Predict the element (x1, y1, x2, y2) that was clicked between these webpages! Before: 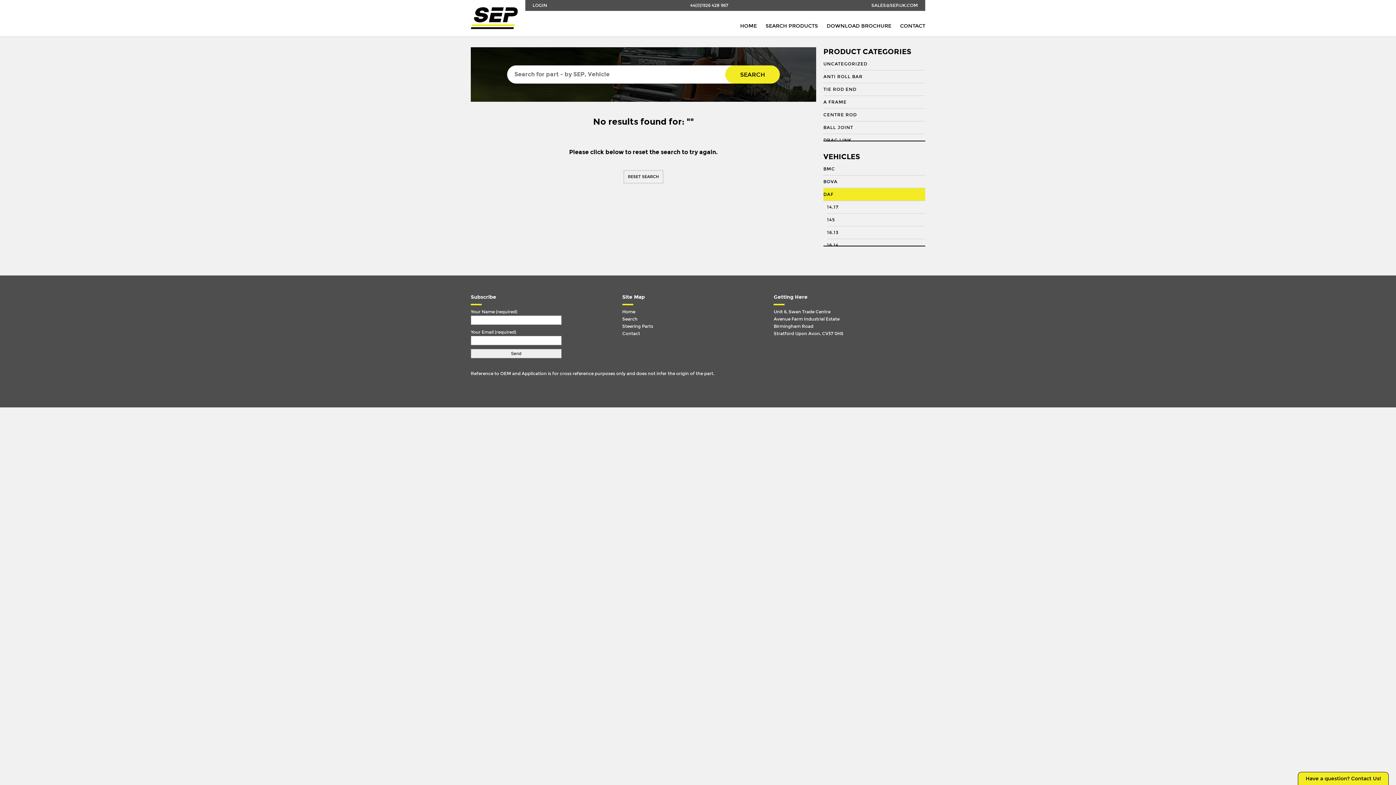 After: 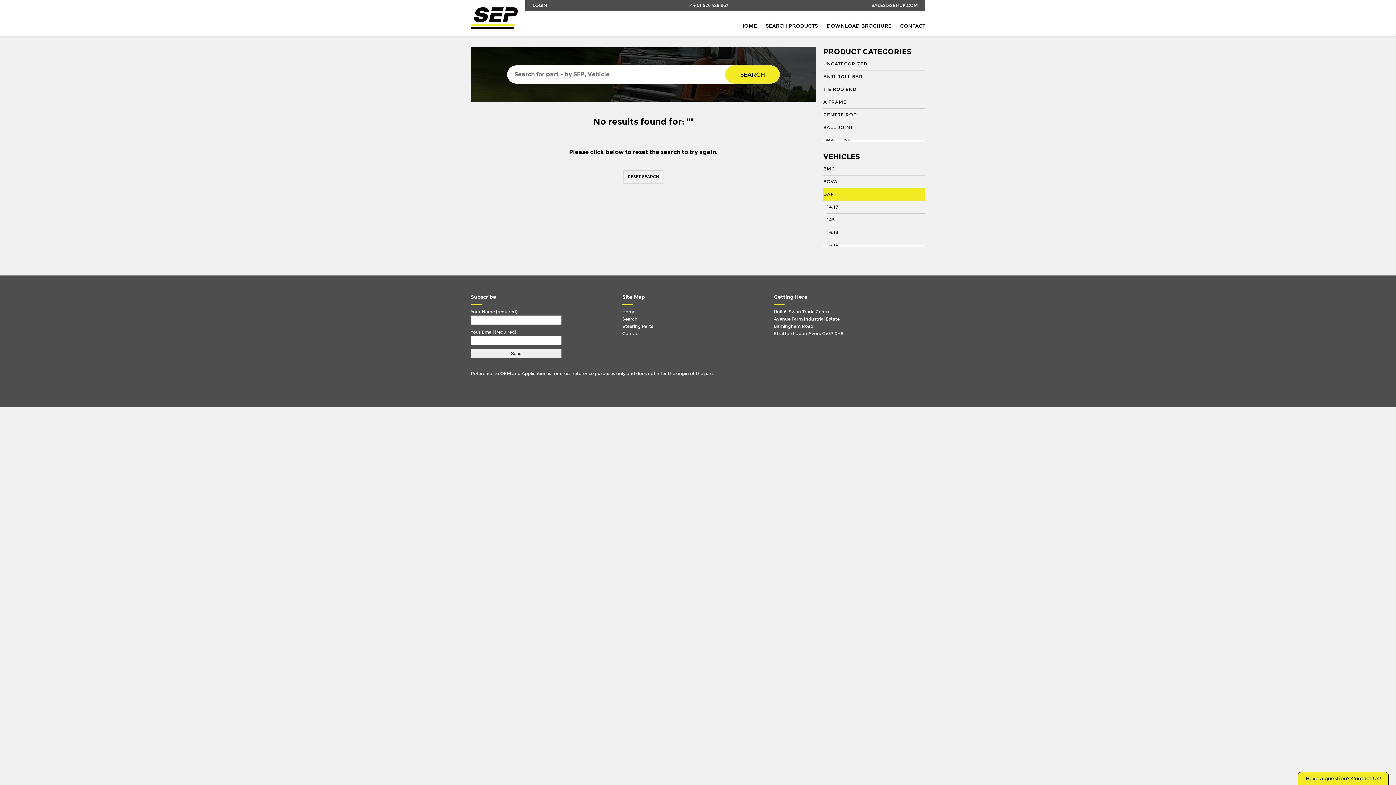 Action: bbox: (826, 22, 891, 29) label: DOWNLOAD BROCHURE